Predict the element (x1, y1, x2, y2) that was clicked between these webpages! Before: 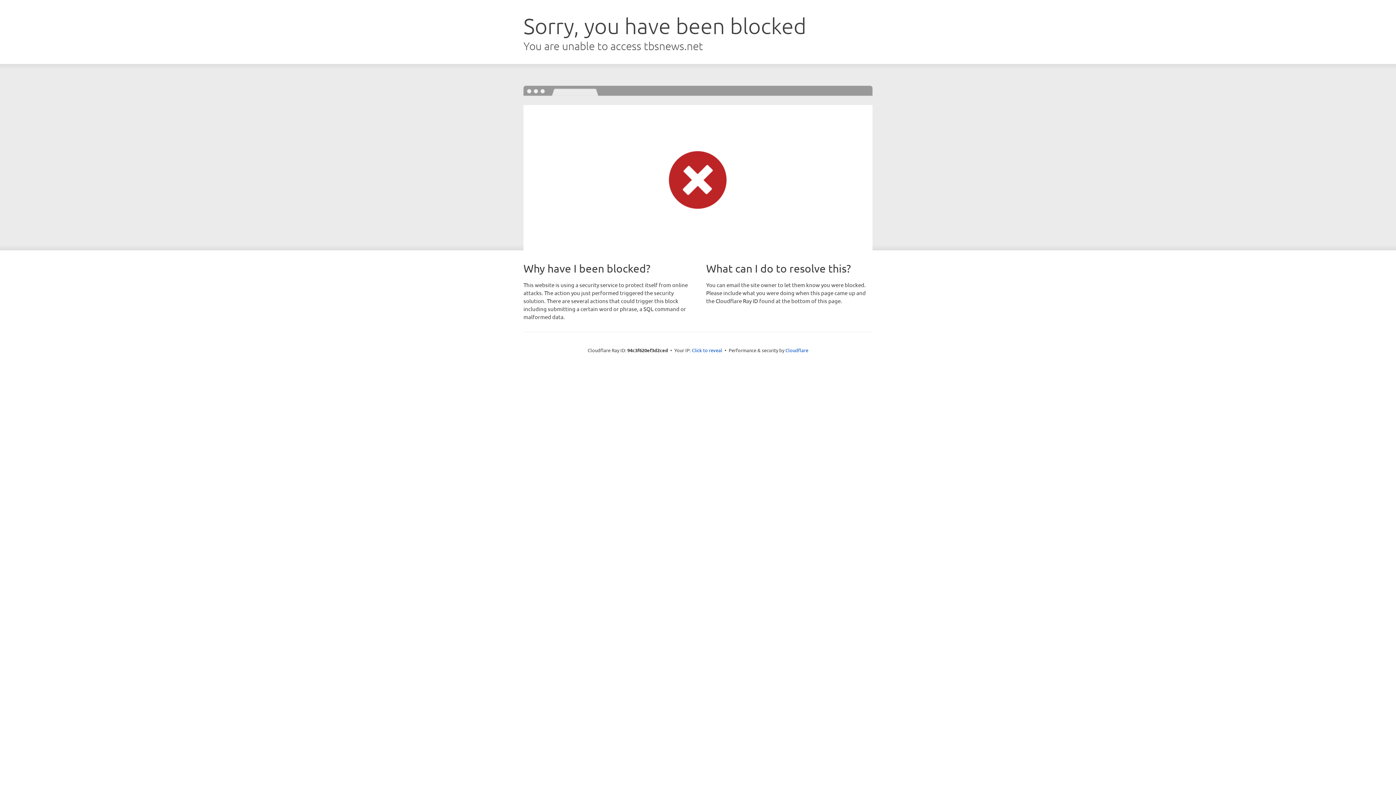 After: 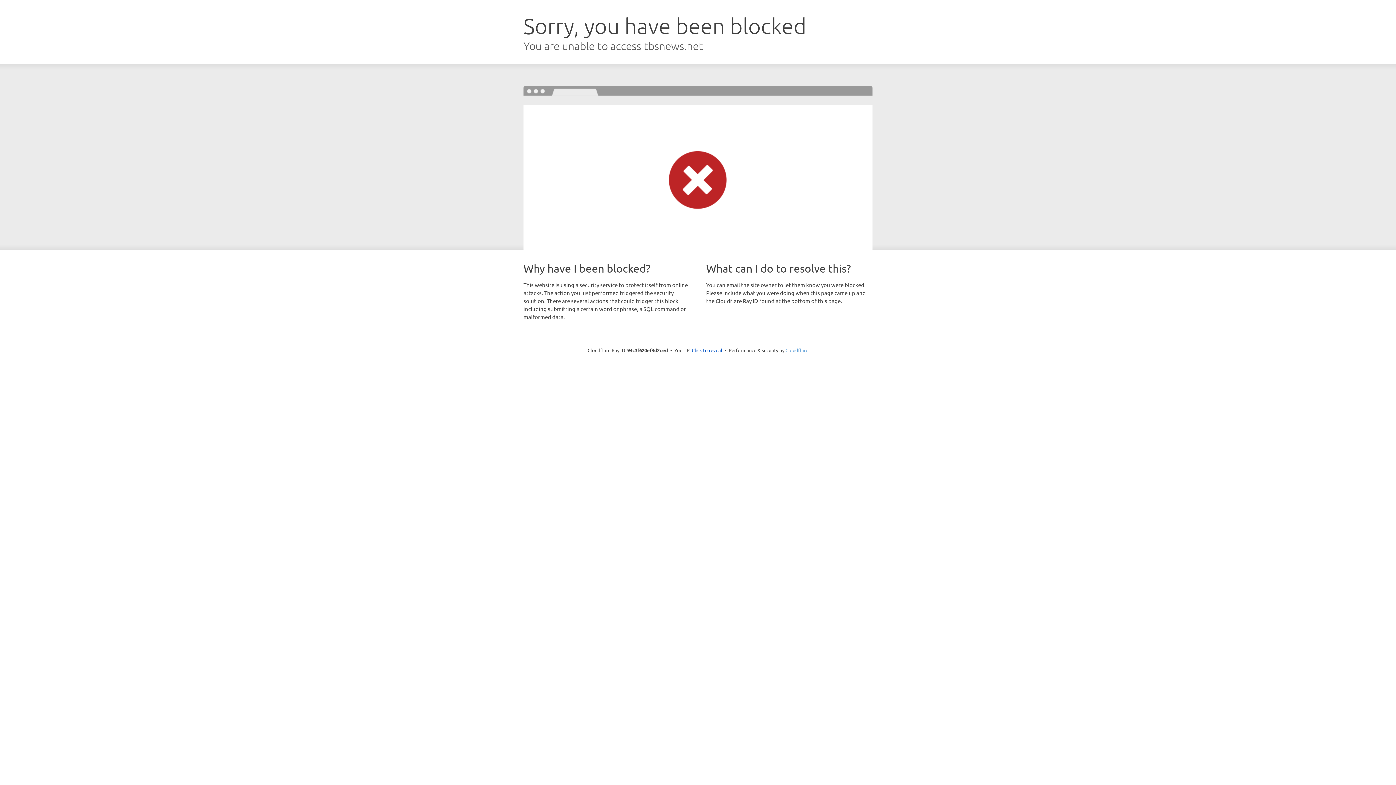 Action: label: Cloudflare bbox: (785, 347, 808, 353)